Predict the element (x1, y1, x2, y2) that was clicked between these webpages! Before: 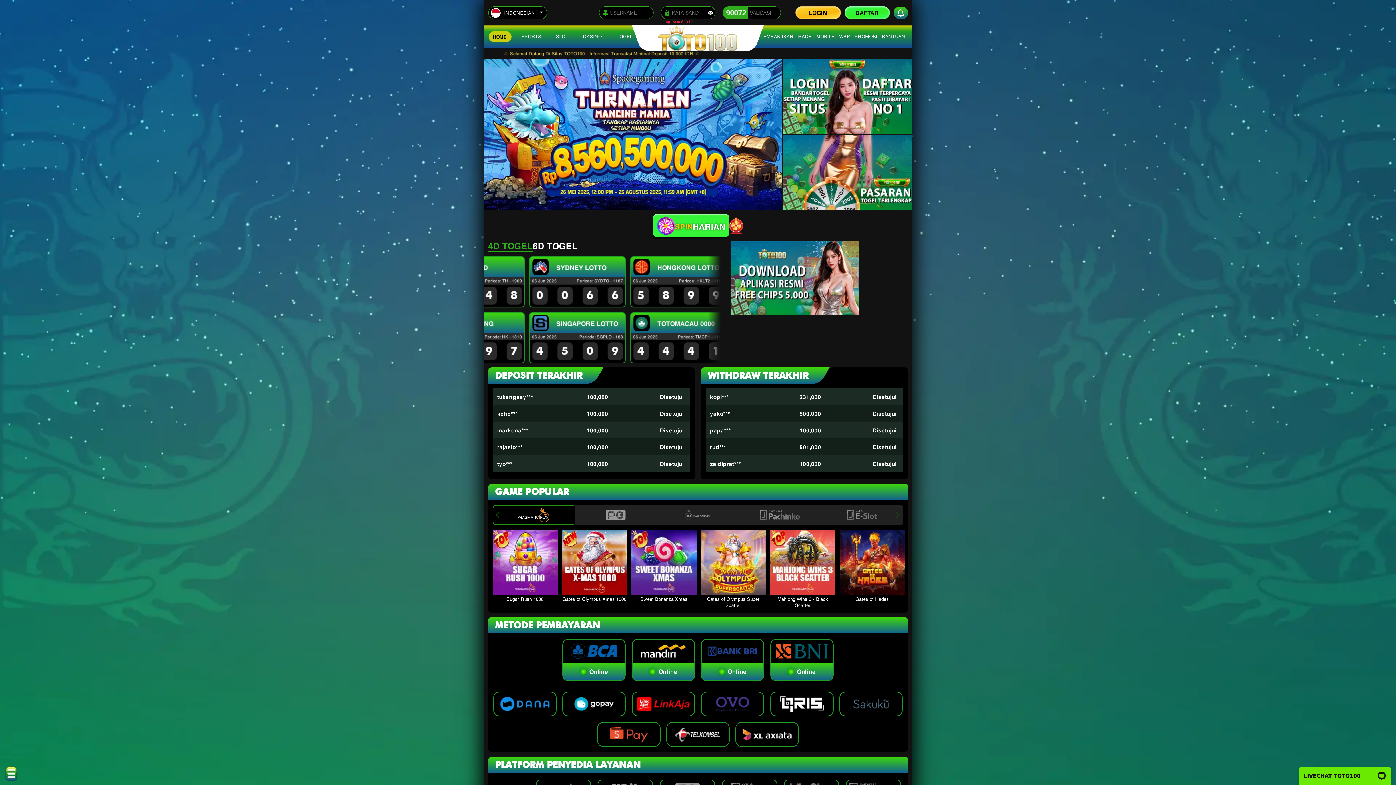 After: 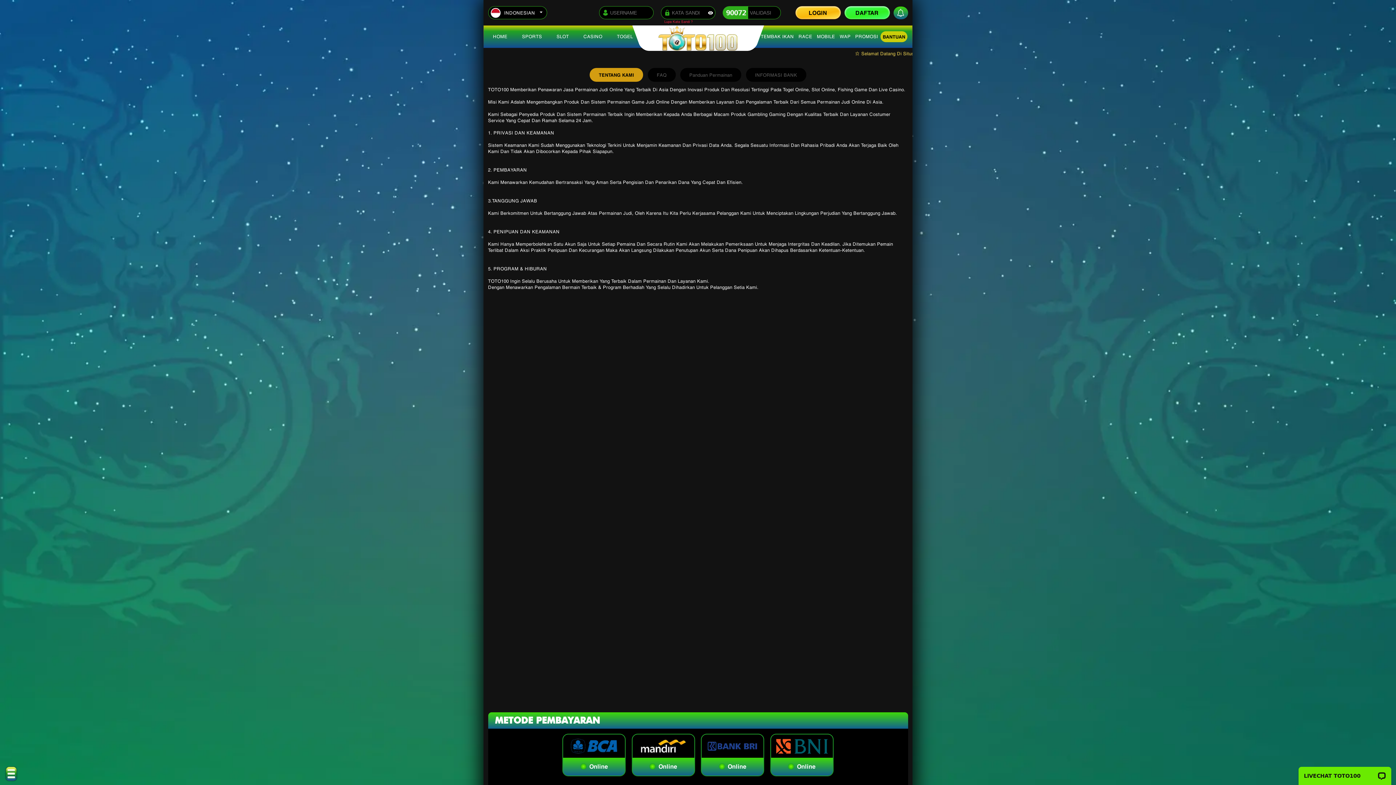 Action: label: BANTUAN bbox: (882, 33, 905, 39)